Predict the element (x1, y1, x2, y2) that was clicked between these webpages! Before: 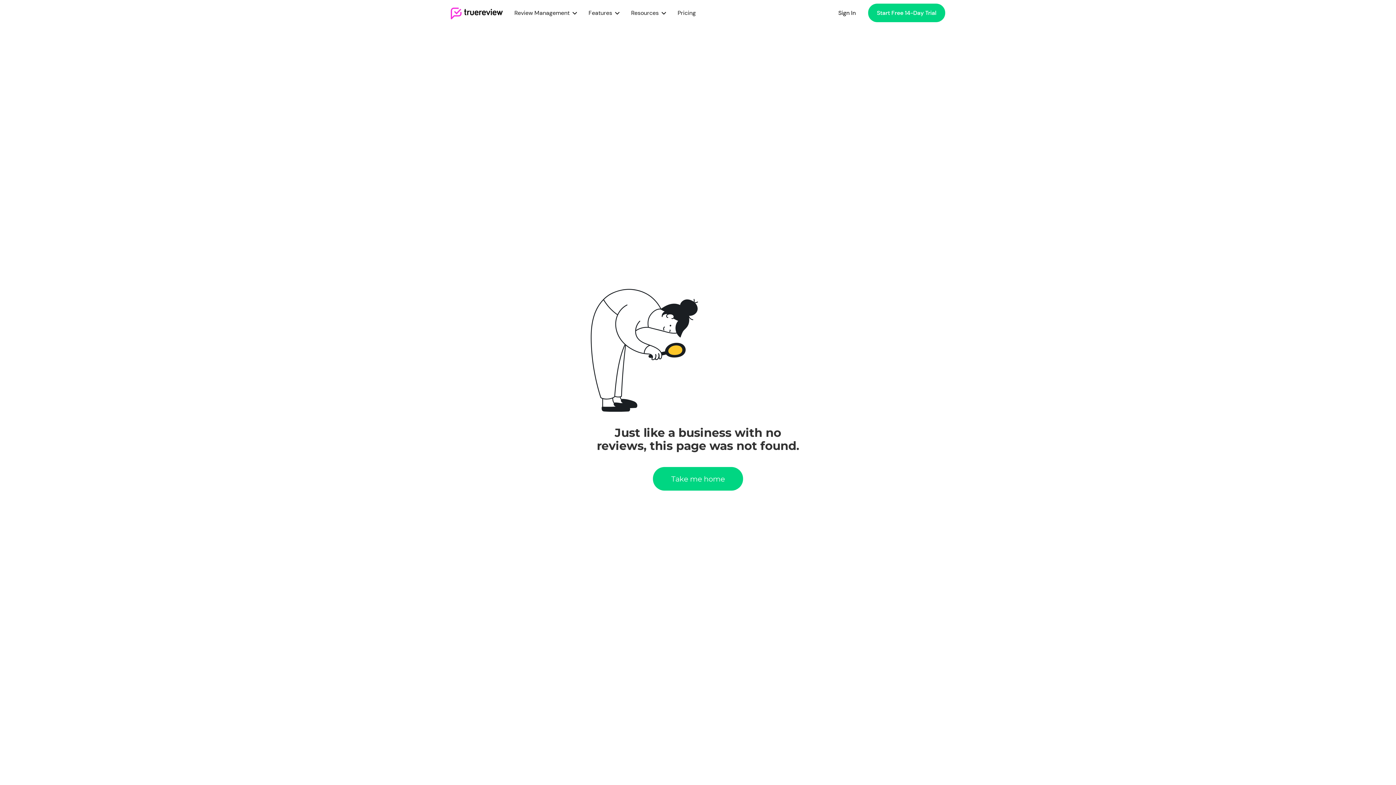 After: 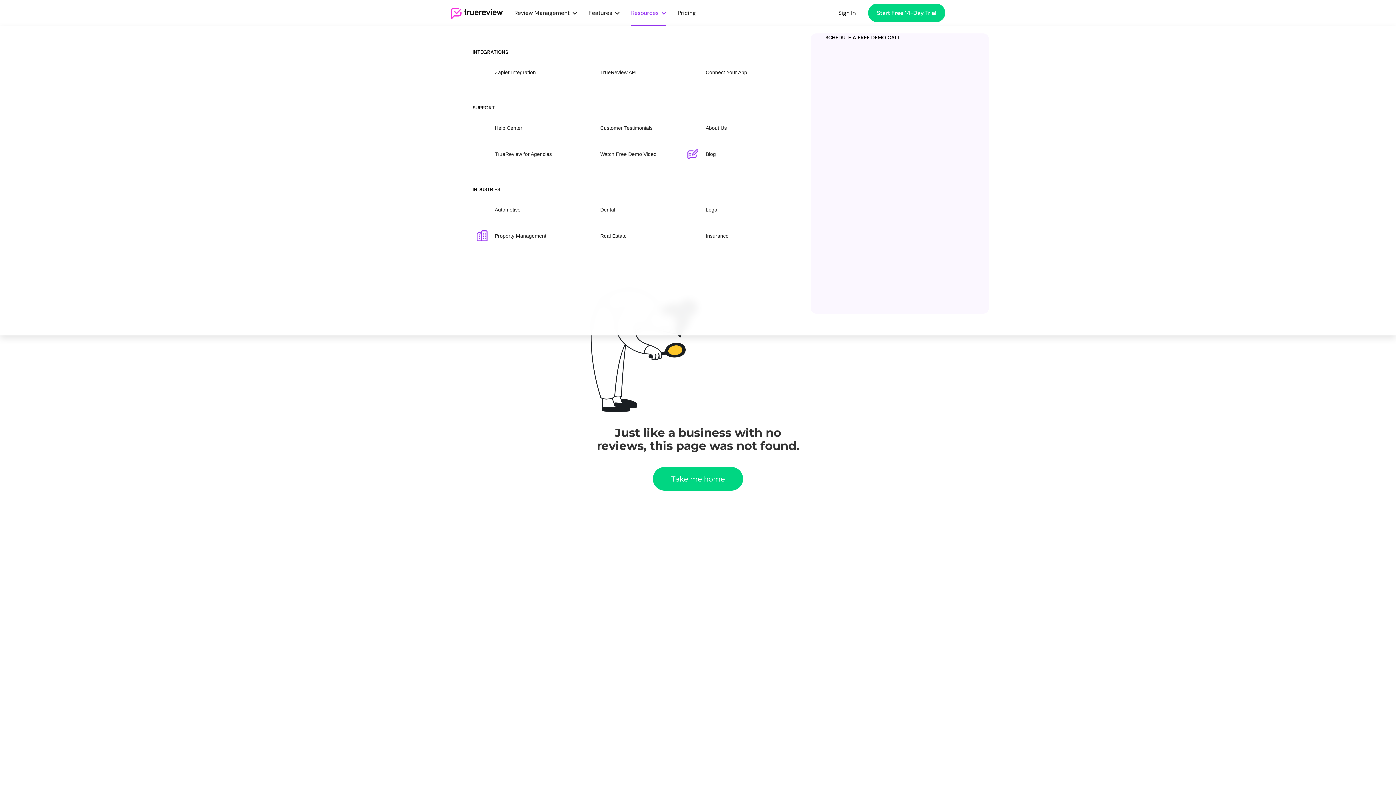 Action: bbox: (631, 0, 666, 25) label: Resources